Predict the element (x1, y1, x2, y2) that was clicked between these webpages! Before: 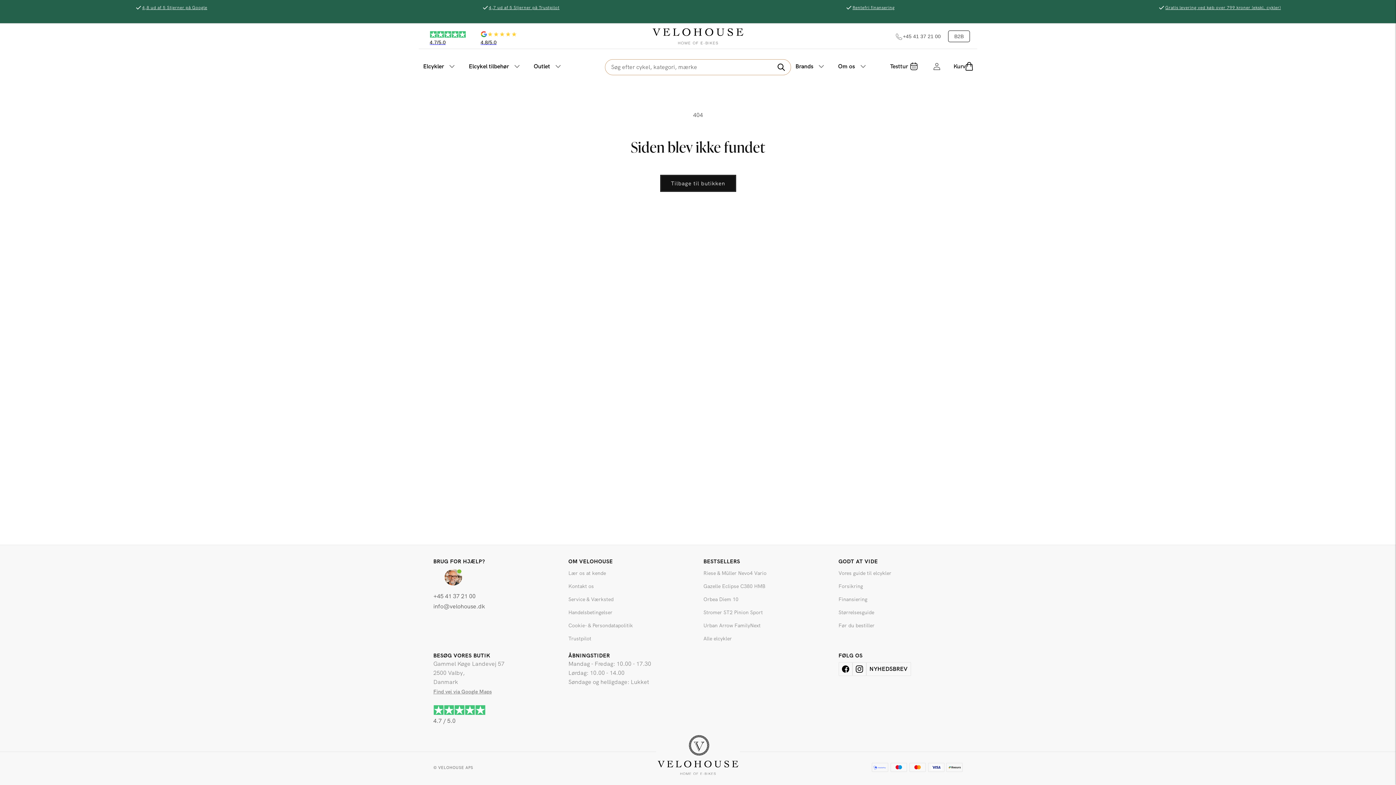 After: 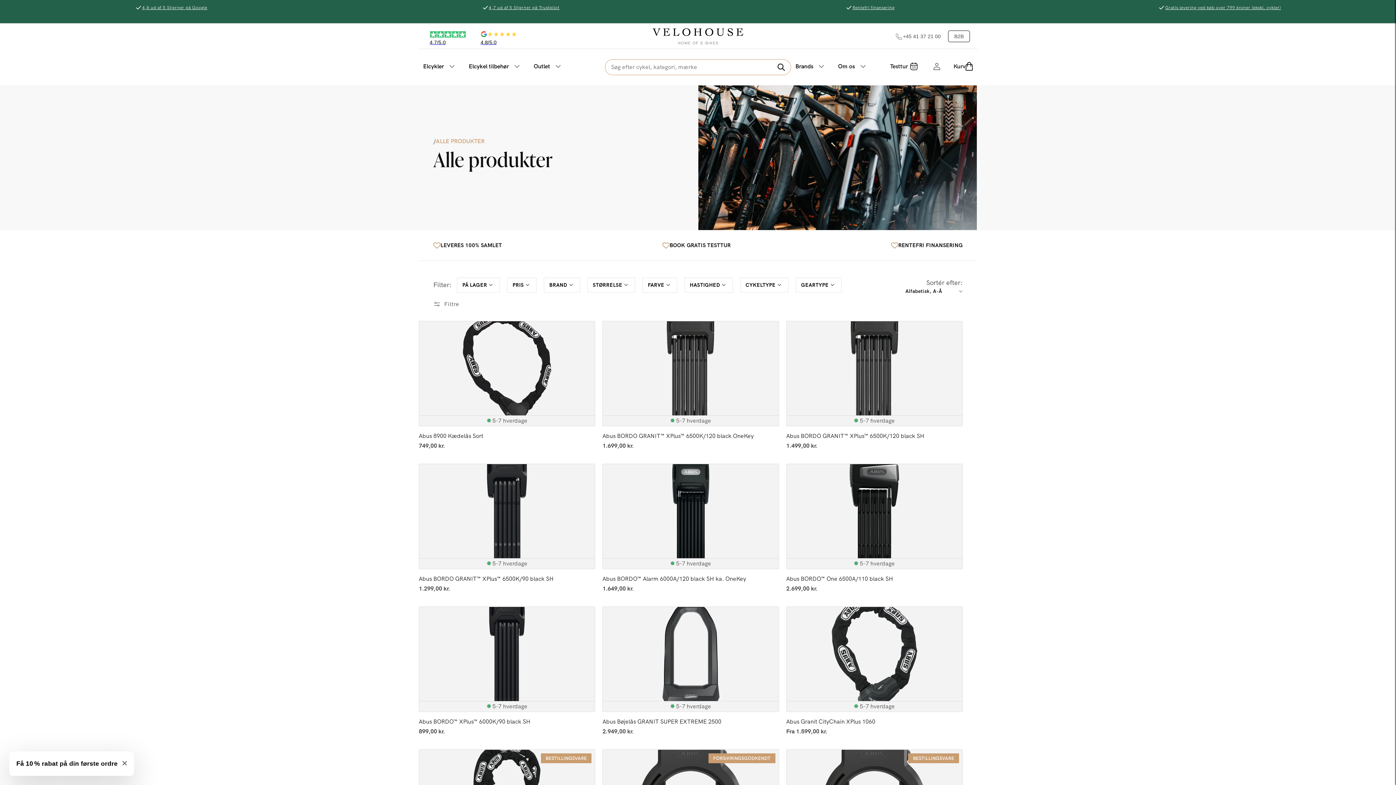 Action: bbox: (660, 174, 736, 192) label: Tilbage til butikken